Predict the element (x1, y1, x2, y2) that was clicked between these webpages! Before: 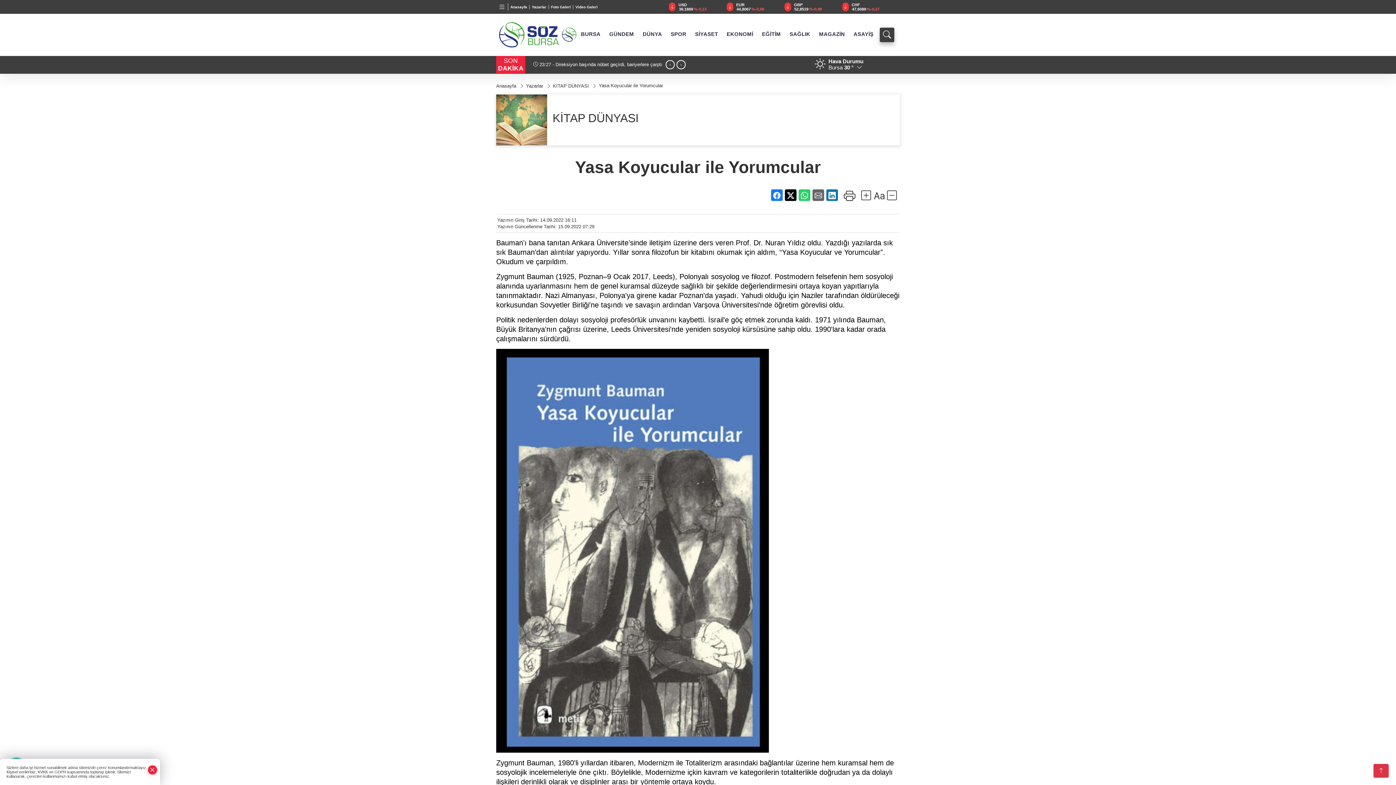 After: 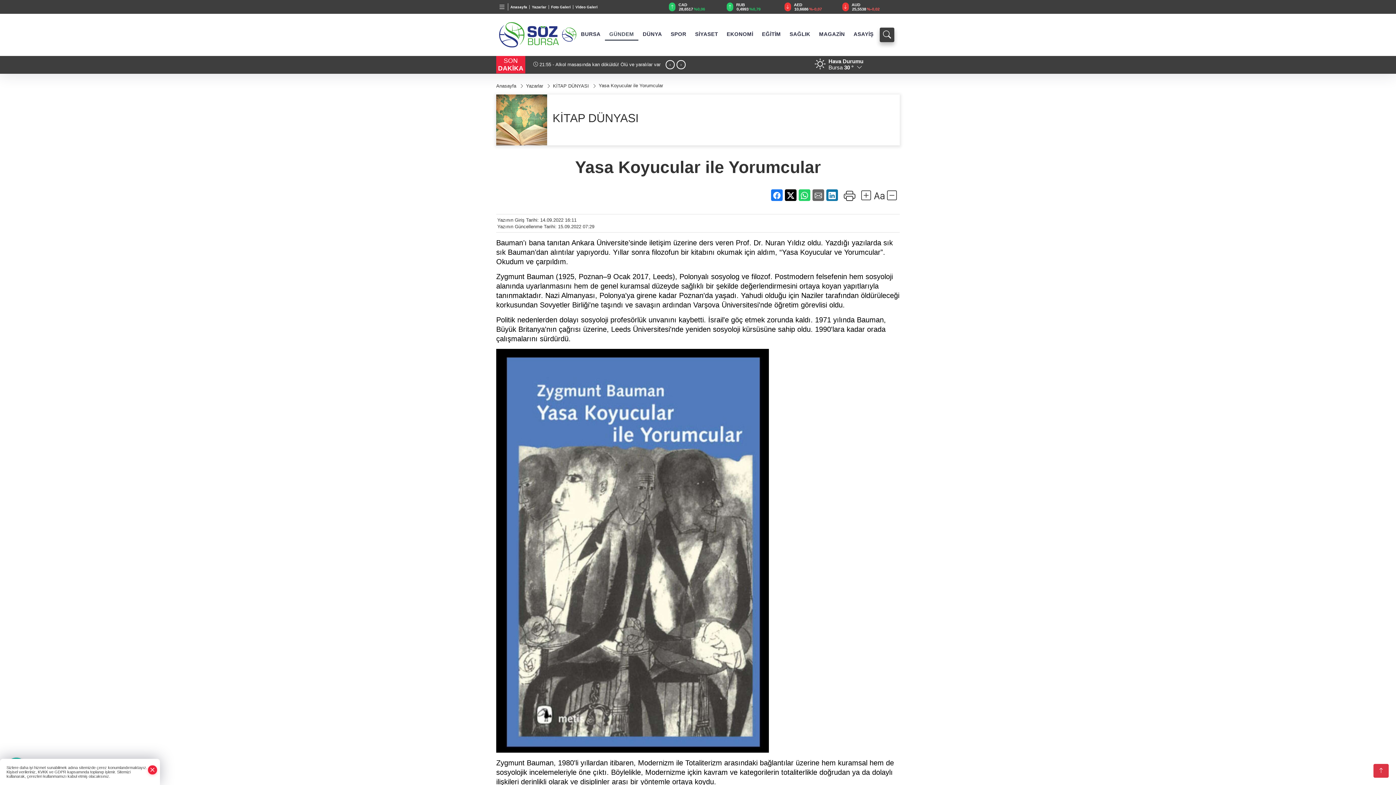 Action: label: GÜNDEM bbox: (605, 27, 638, 40)